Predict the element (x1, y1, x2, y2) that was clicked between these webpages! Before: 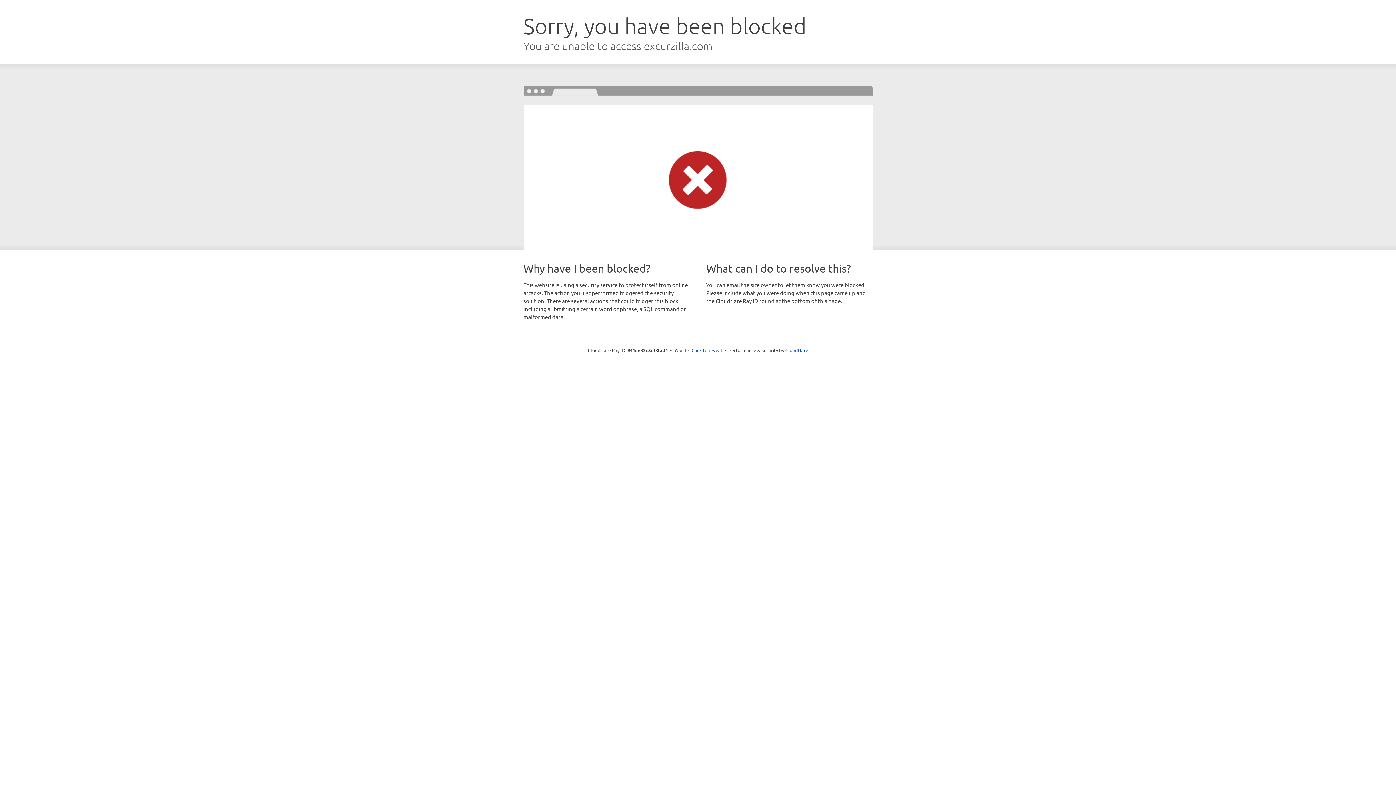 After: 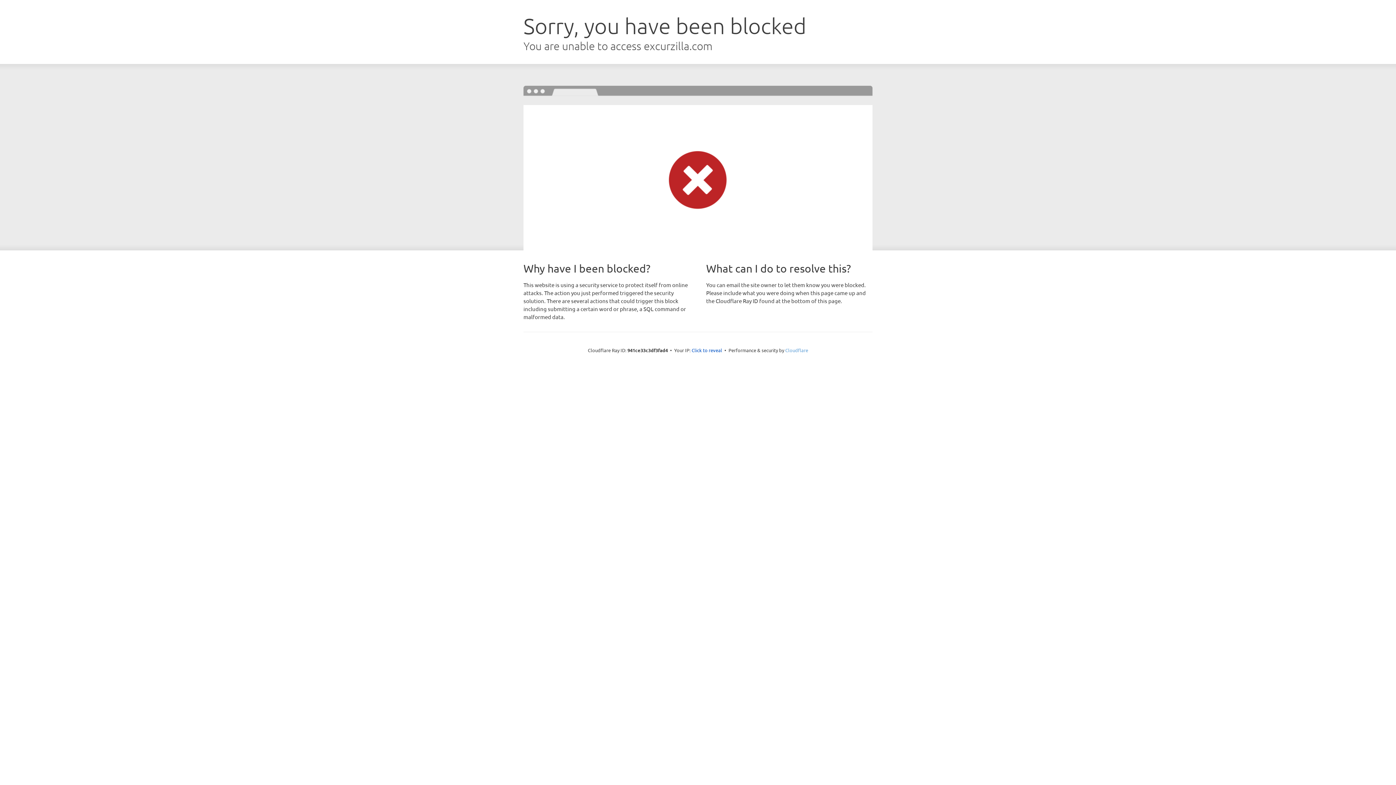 Action: label: Cloudflare bbox: (785, 347, 808, 353)